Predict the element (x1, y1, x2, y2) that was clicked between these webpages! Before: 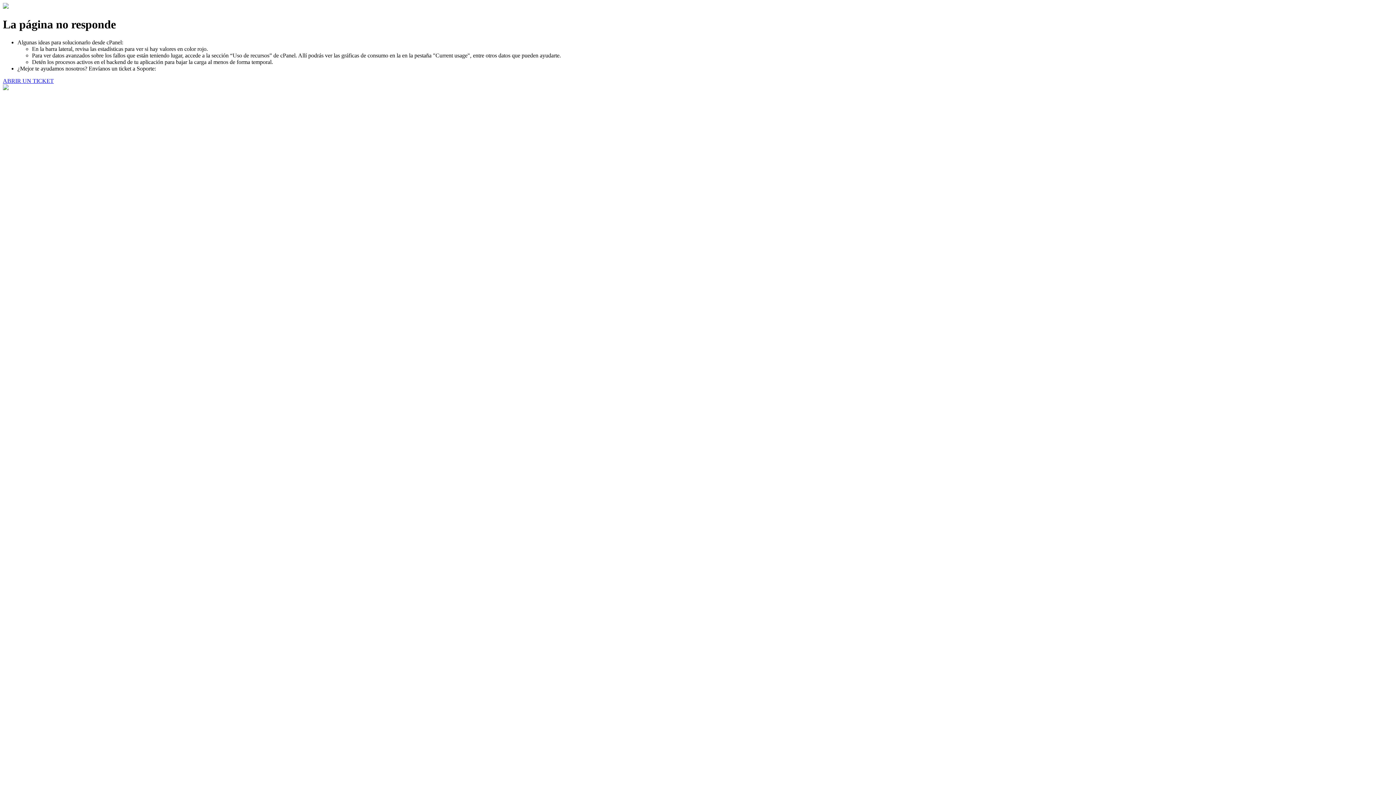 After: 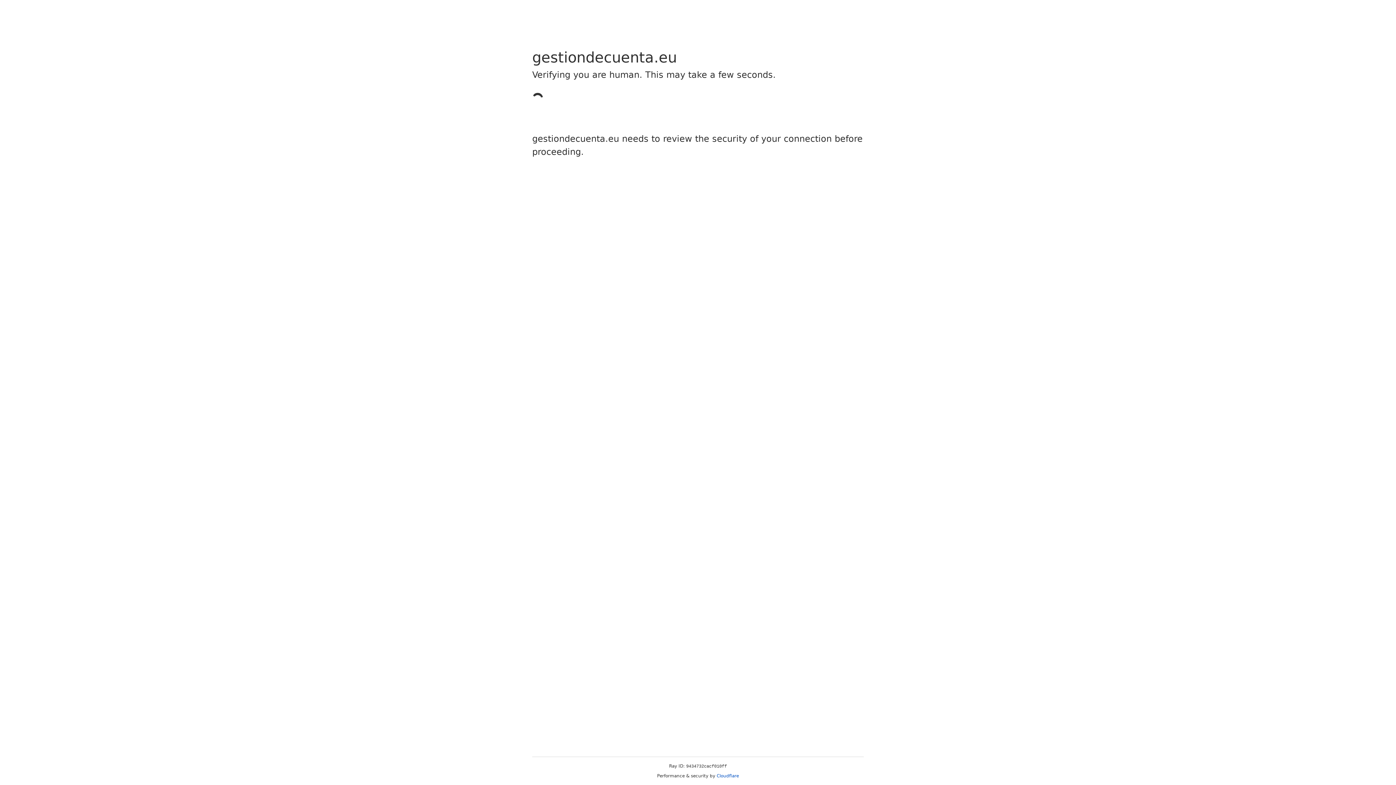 Action: label: ABRIR UN TICKET bbox: (2, 77, 53, 83)